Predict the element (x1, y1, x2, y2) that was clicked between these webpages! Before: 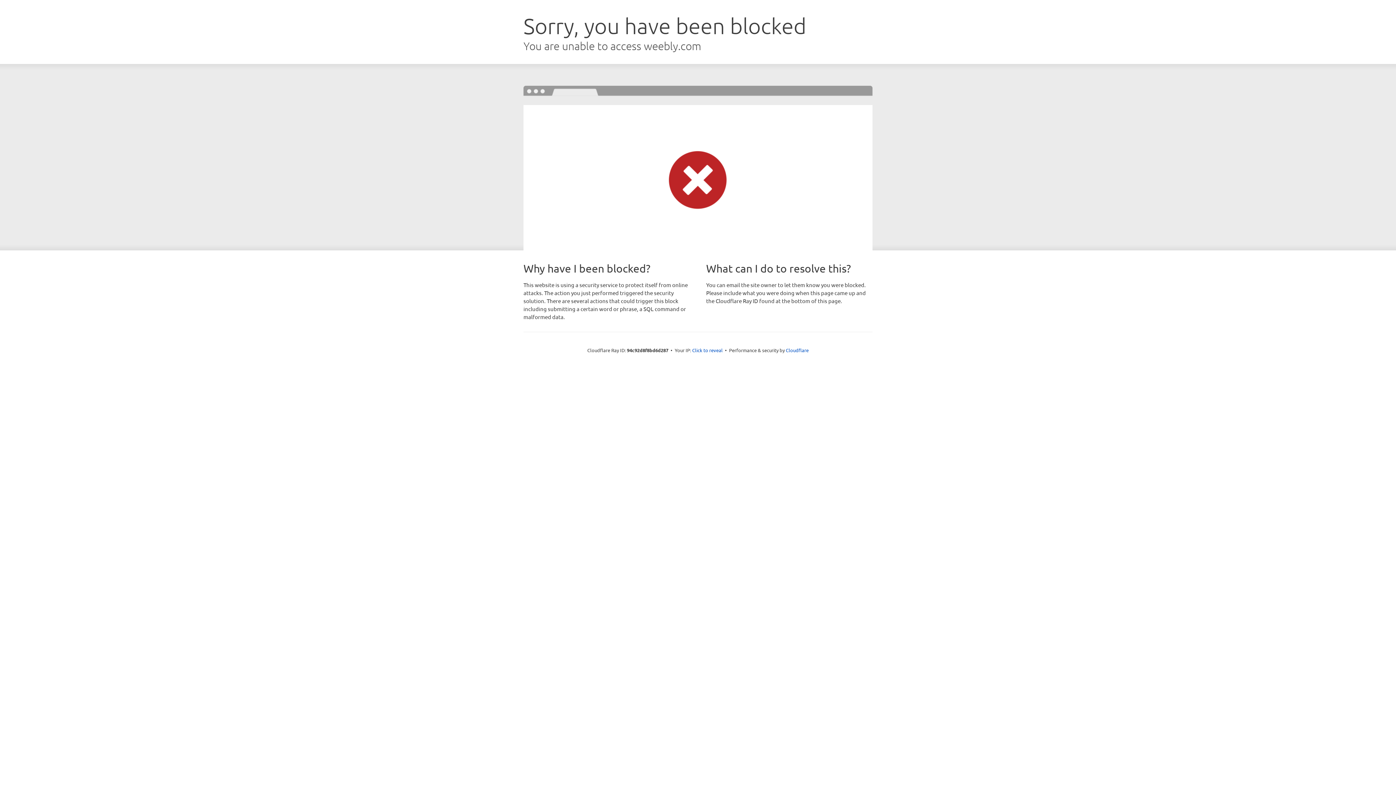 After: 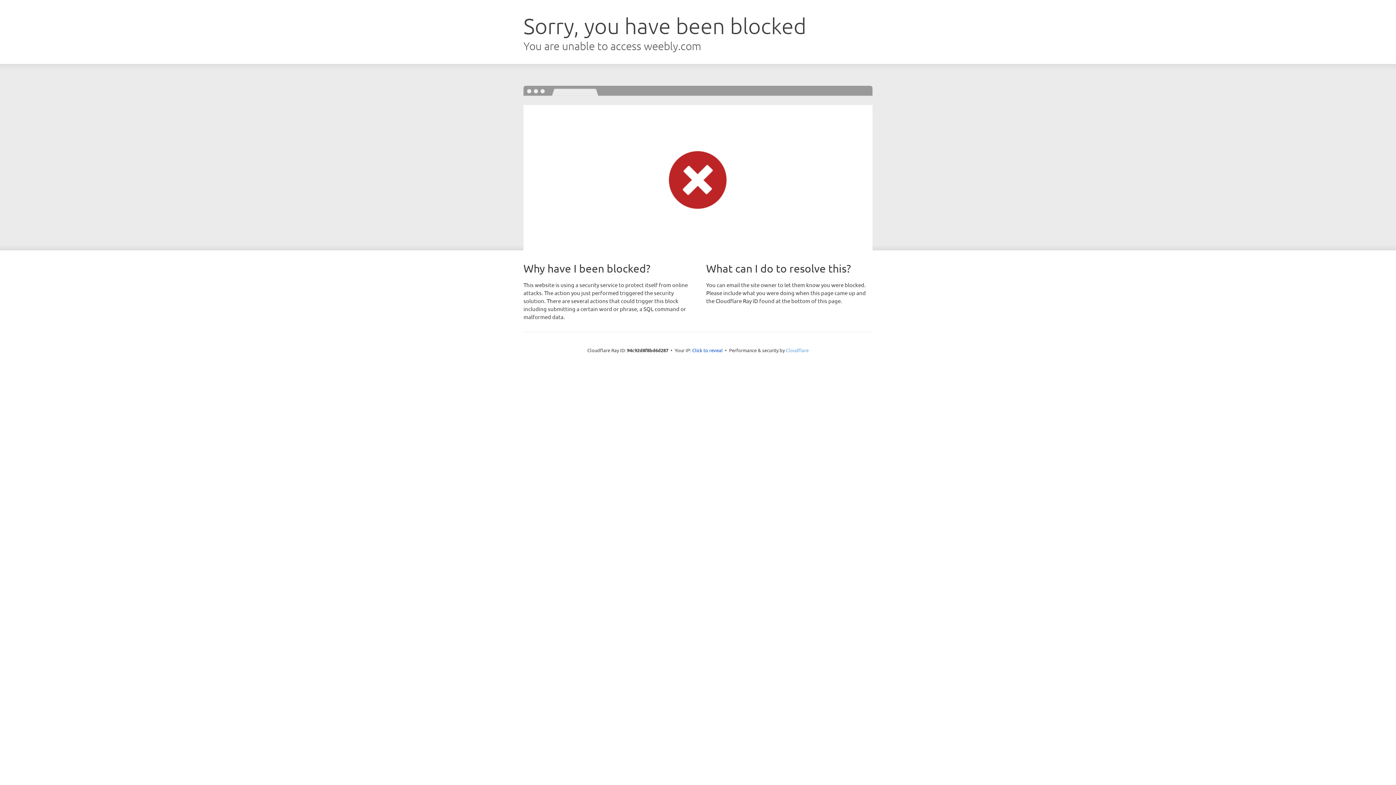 Action: bbox: (786, 347, 808, 353) label: Cloudflare